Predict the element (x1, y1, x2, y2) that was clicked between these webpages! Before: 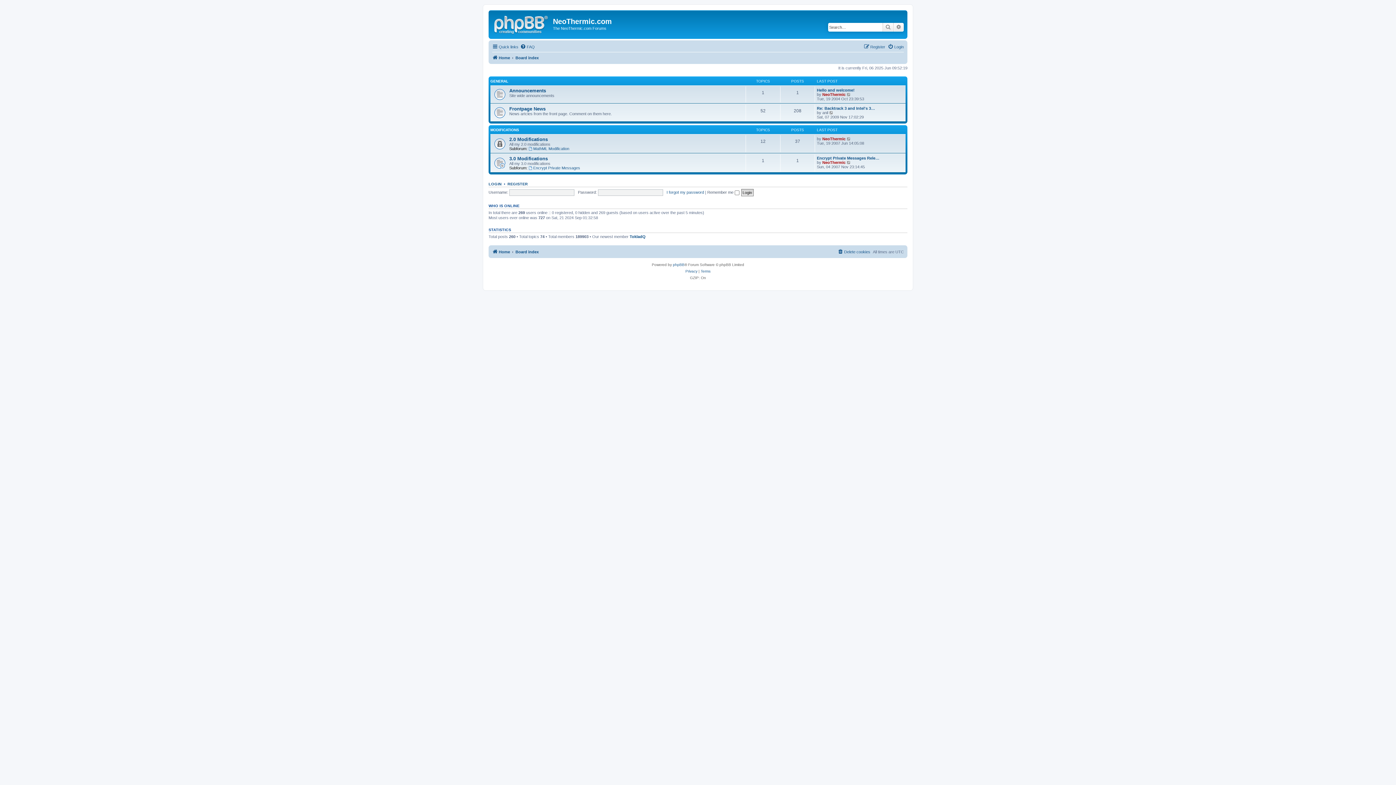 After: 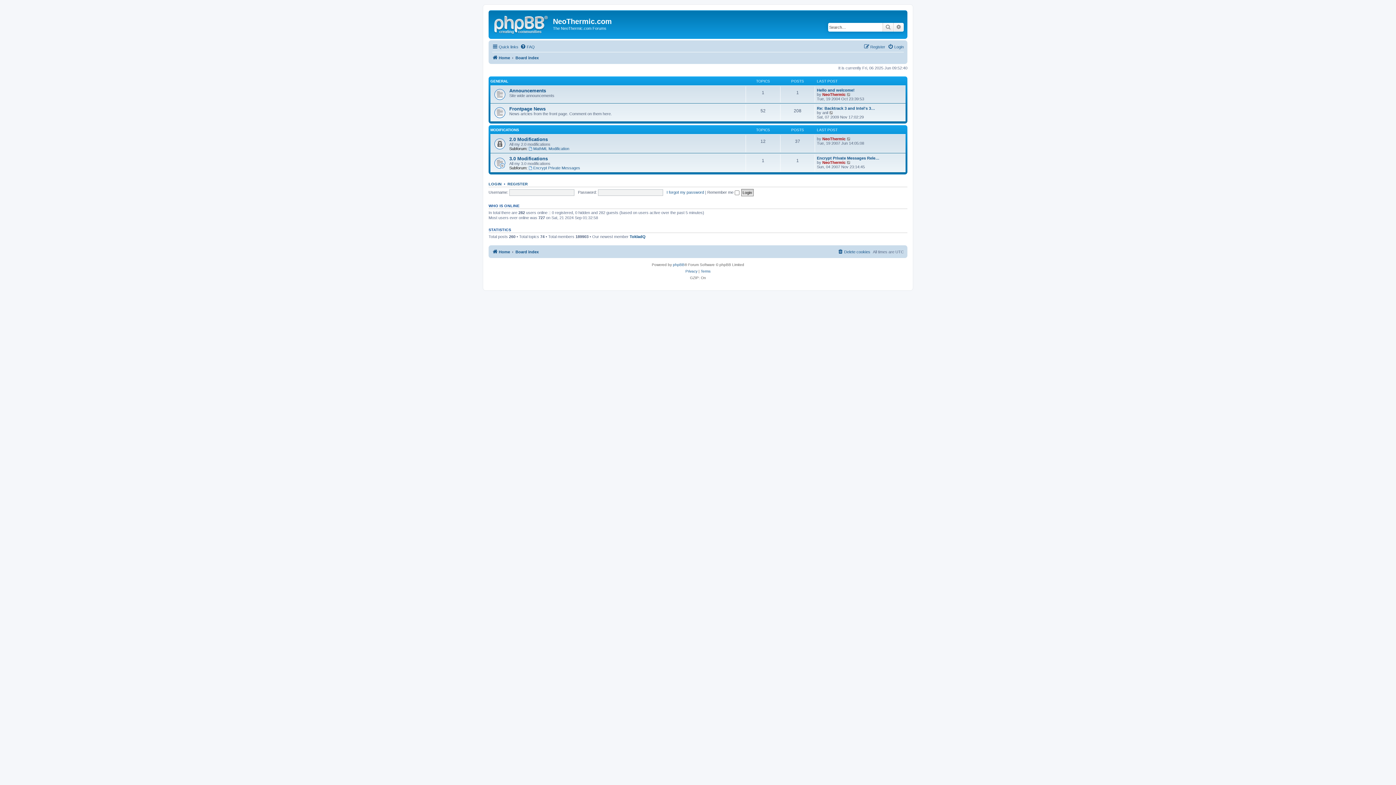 Action: bbox: (515, 247, 538, 256) label: Board index